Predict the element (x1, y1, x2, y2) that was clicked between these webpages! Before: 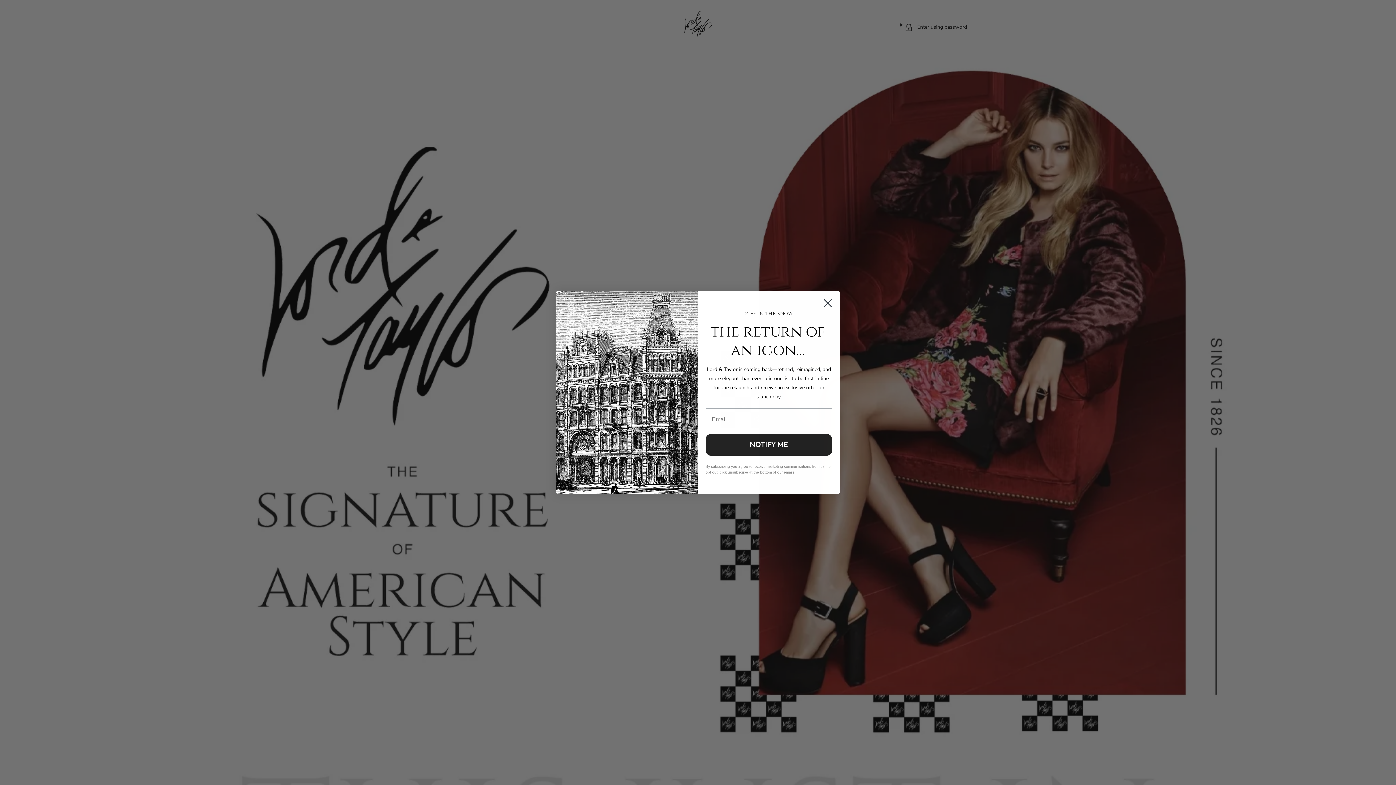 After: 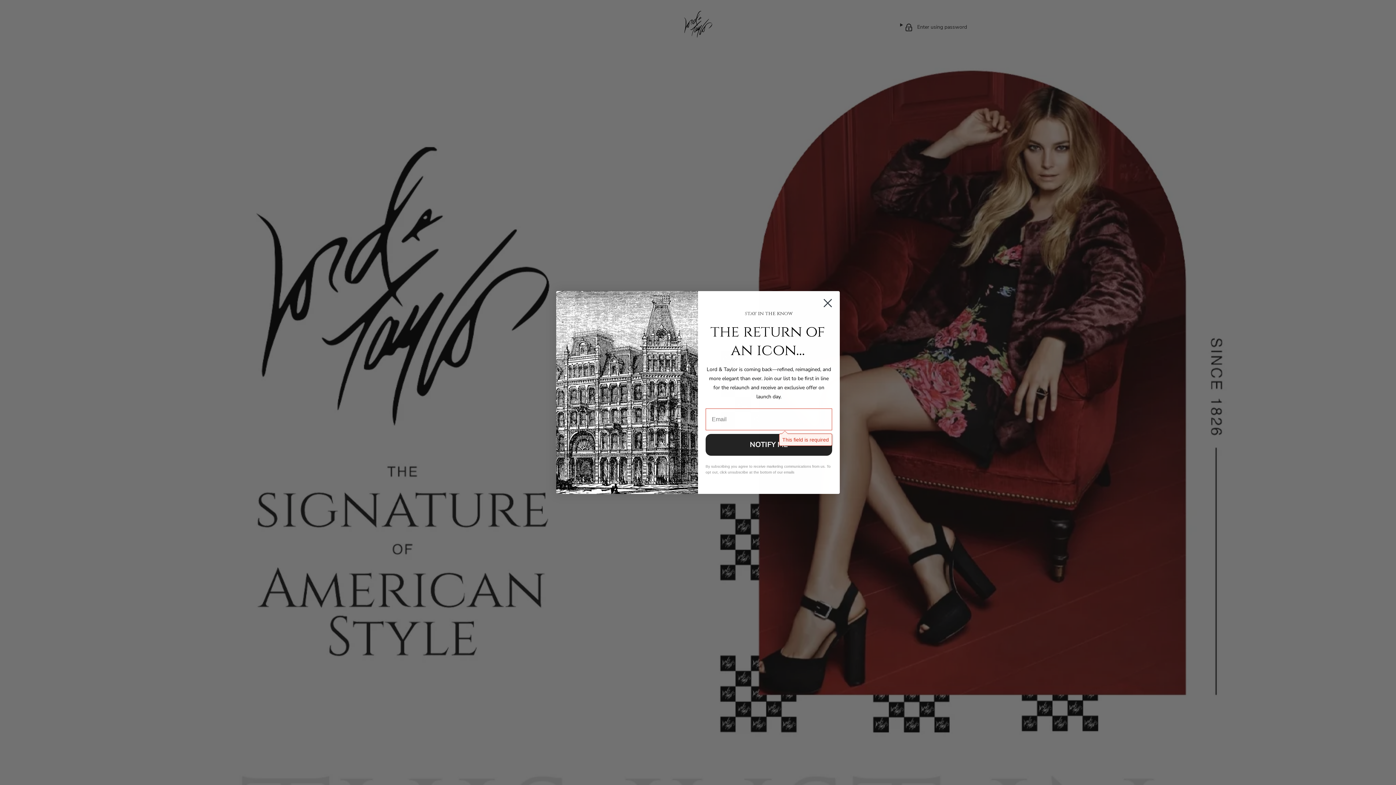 Action: label: NOTIFY ME bbox: (705, 434, 832, 456)